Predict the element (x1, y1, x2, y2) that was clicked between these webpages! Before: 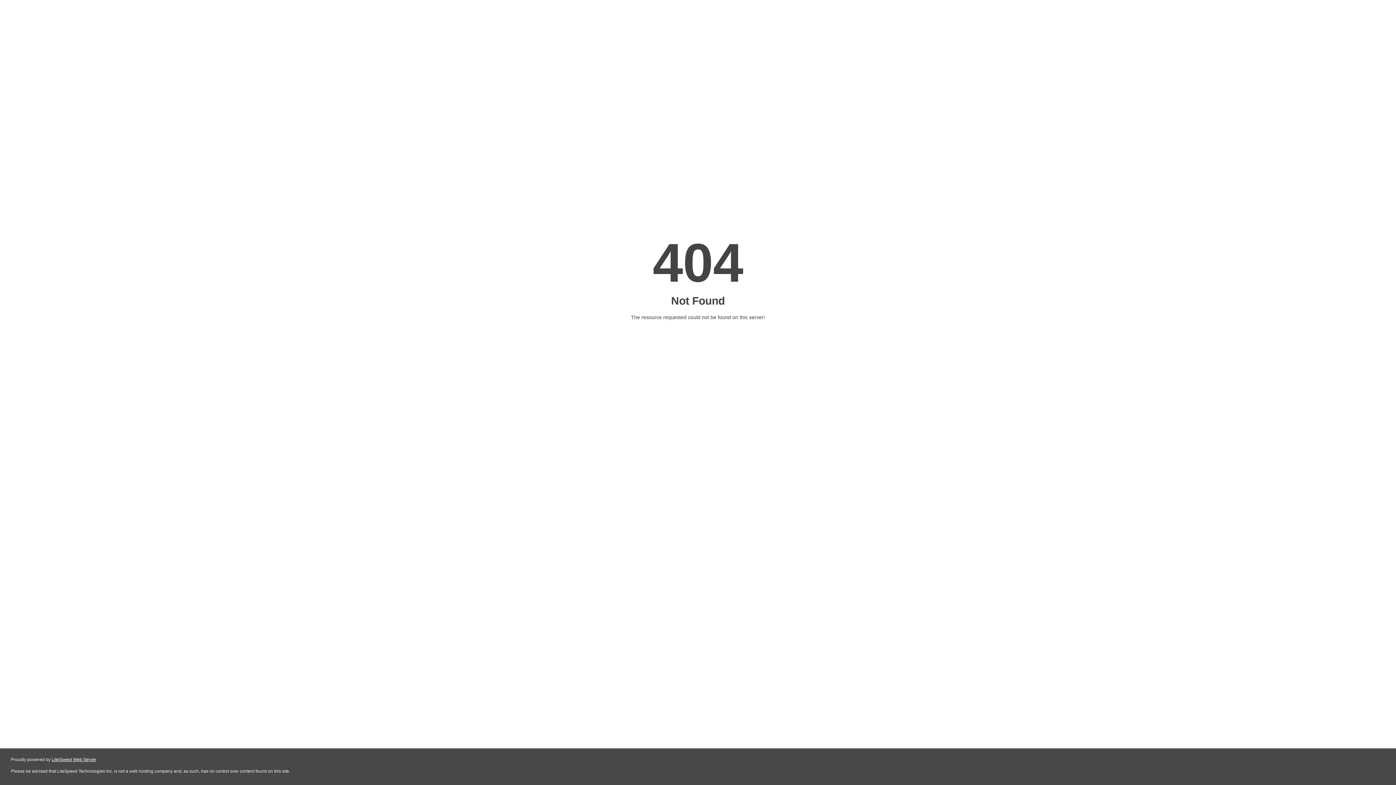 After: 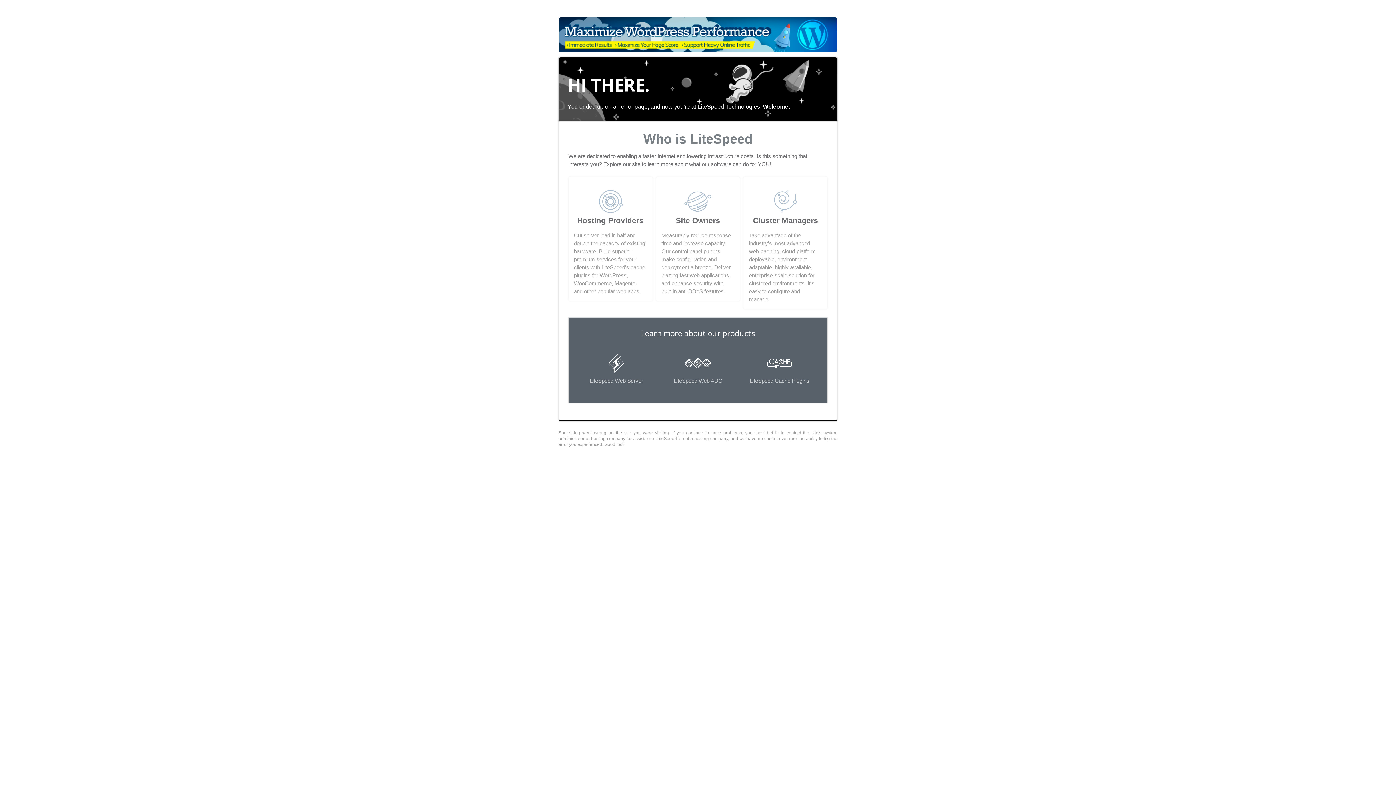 Action: bbox: (51, 757, 96, 762) label: LiteSpeed Web Server